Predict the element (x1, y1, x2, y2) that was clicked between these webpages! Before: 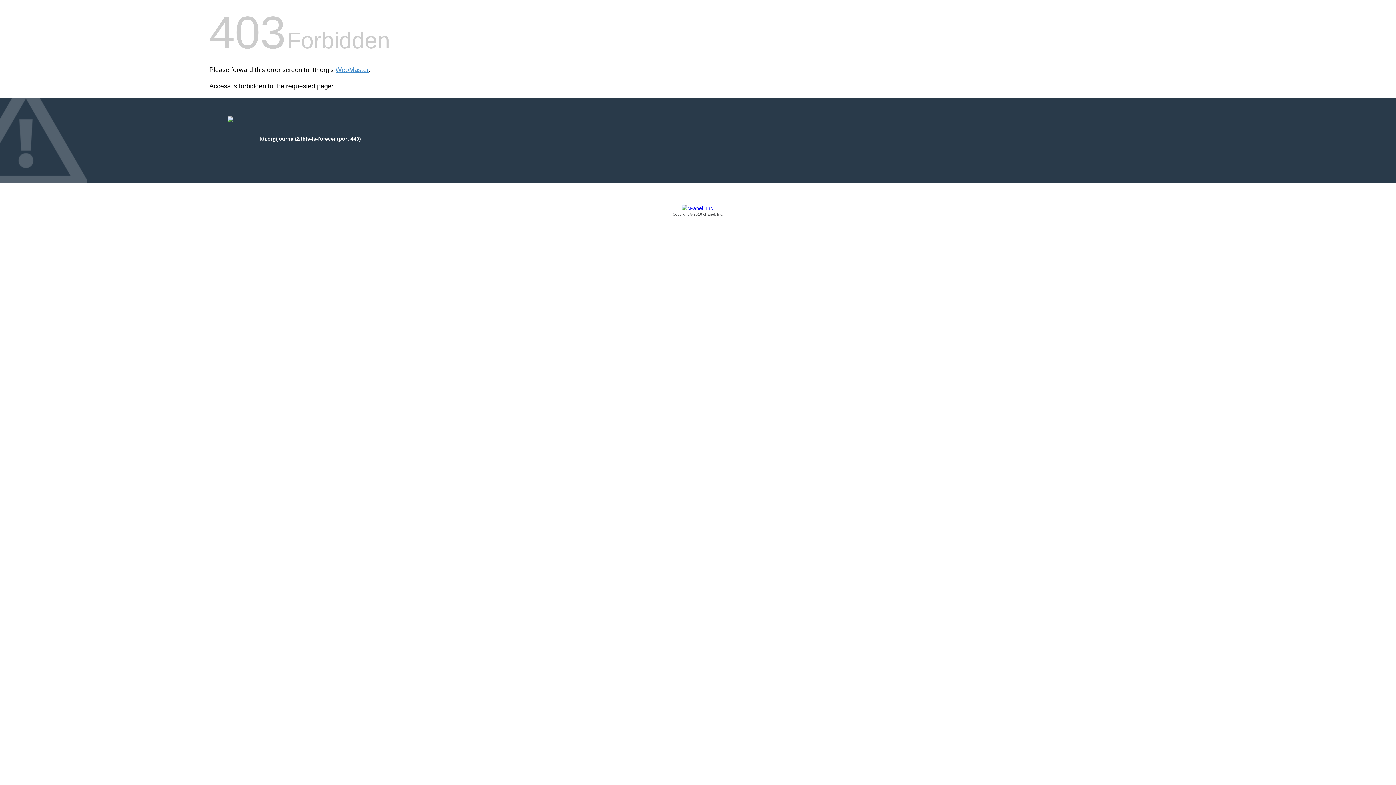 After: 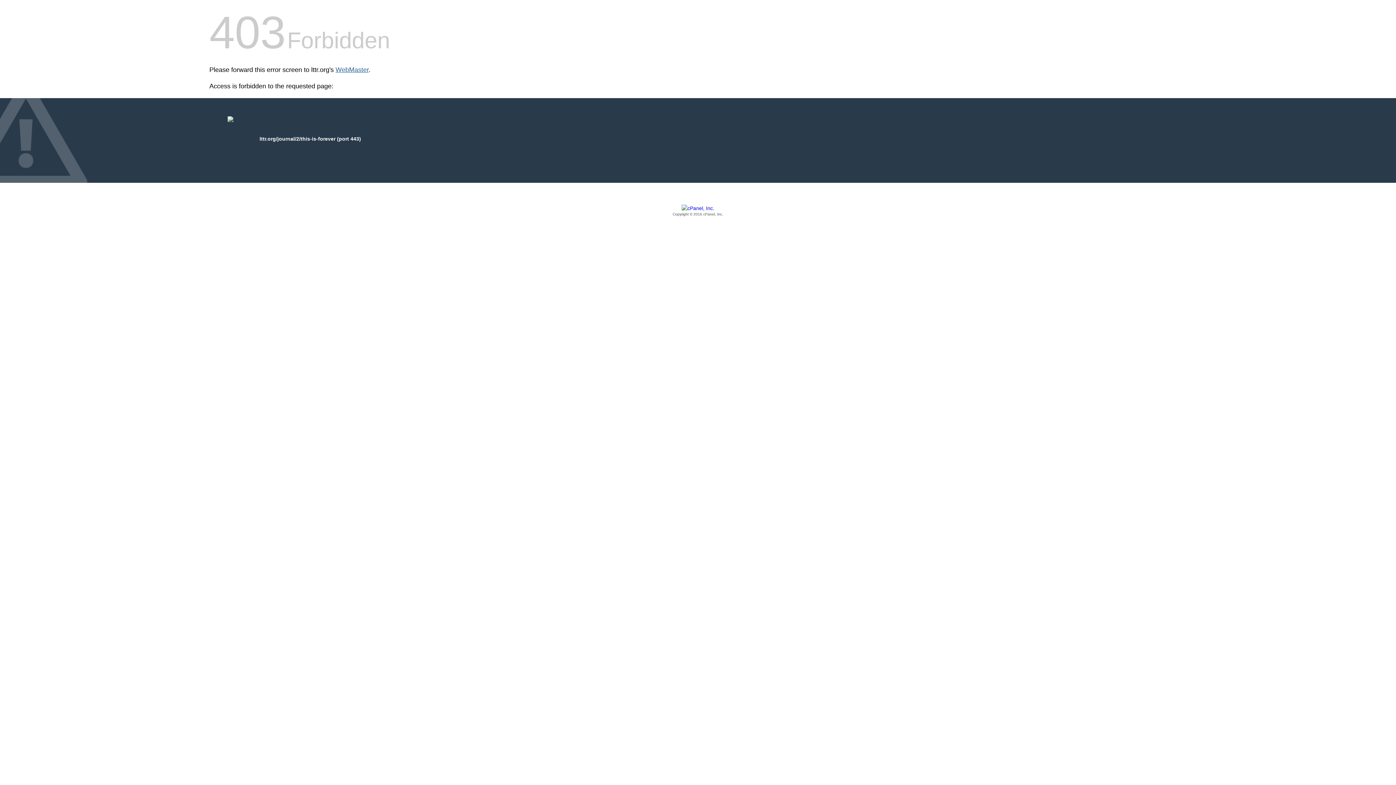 Action: label: WebMaster bbox: (335, 66, 368, 73)